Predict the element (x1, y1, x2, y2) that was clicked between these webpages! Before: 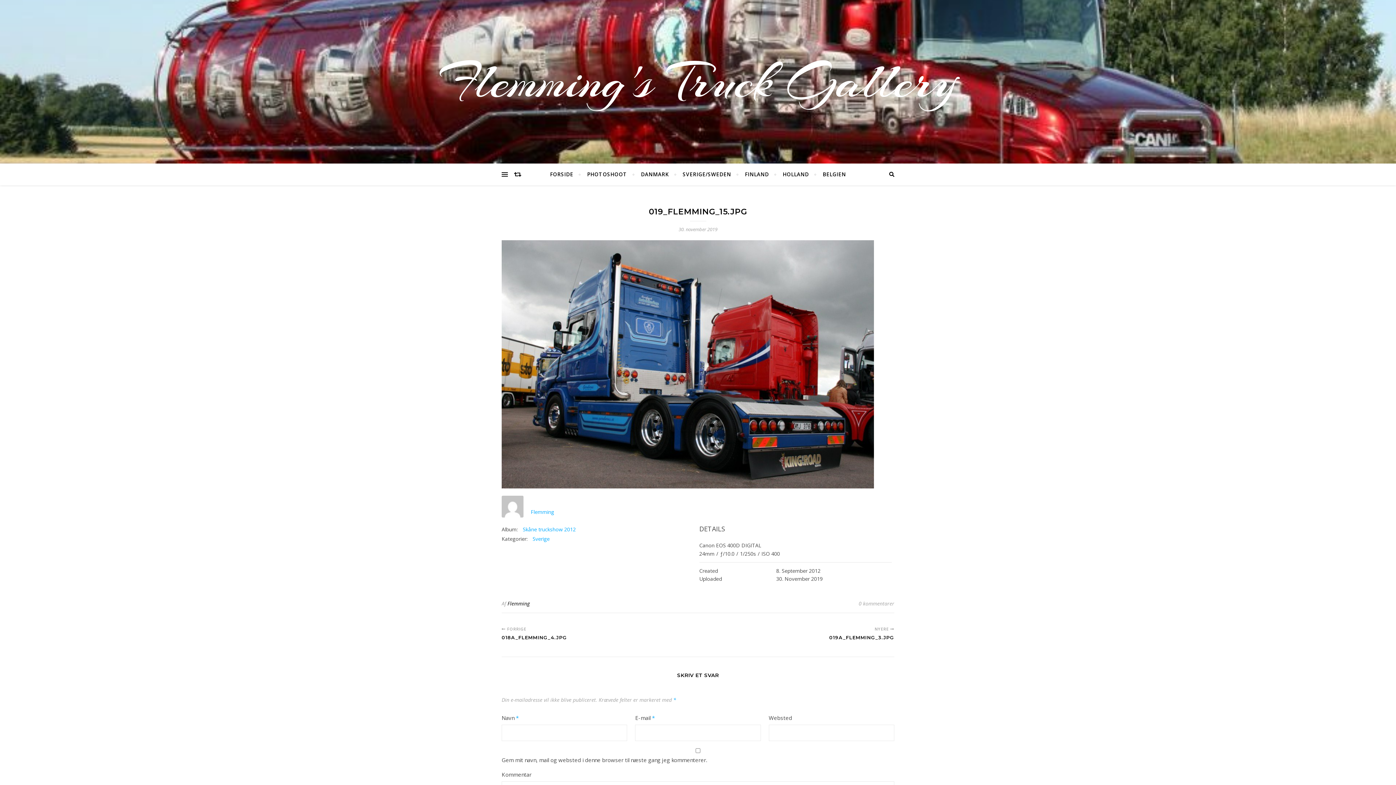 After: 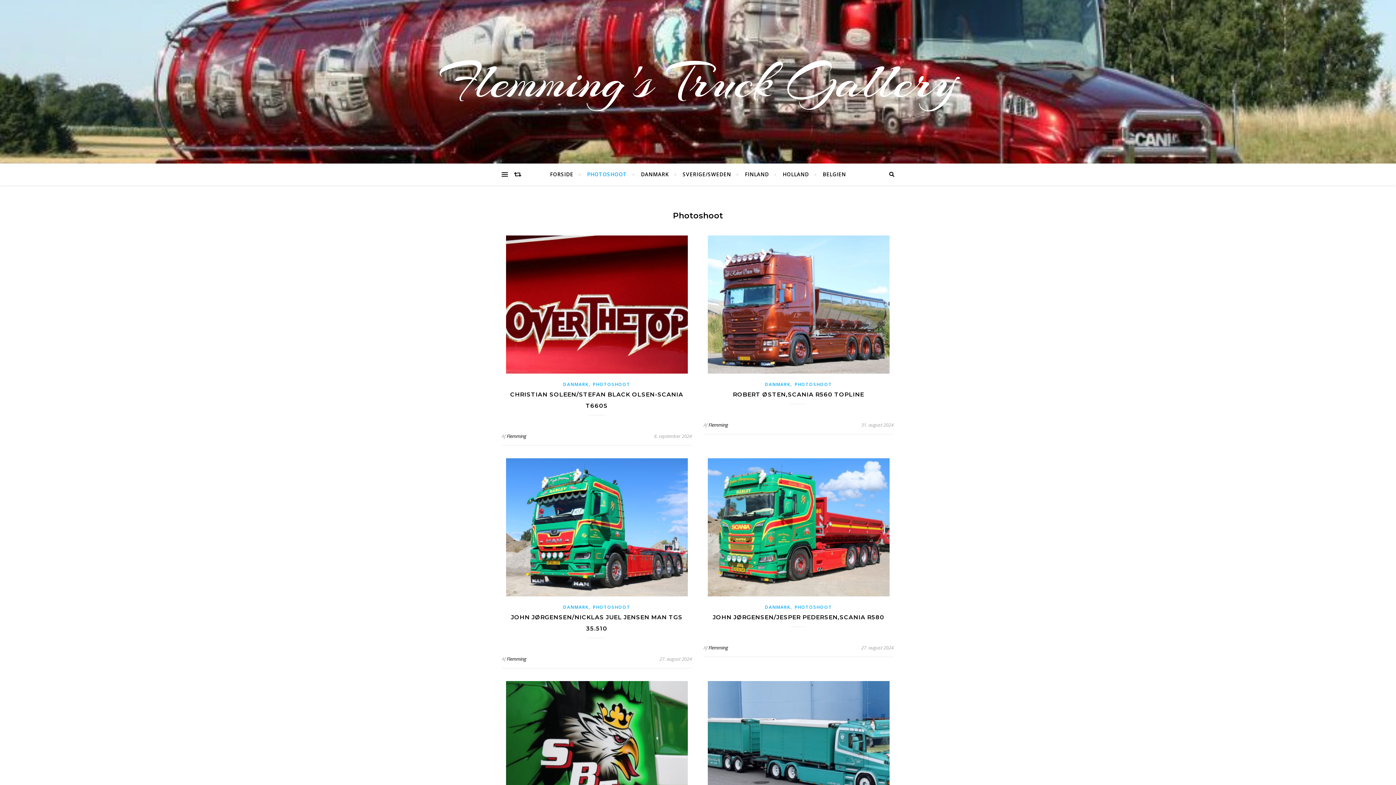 Action: label: PHOTOSHOOT bbox: (581, 163, 633, 185)